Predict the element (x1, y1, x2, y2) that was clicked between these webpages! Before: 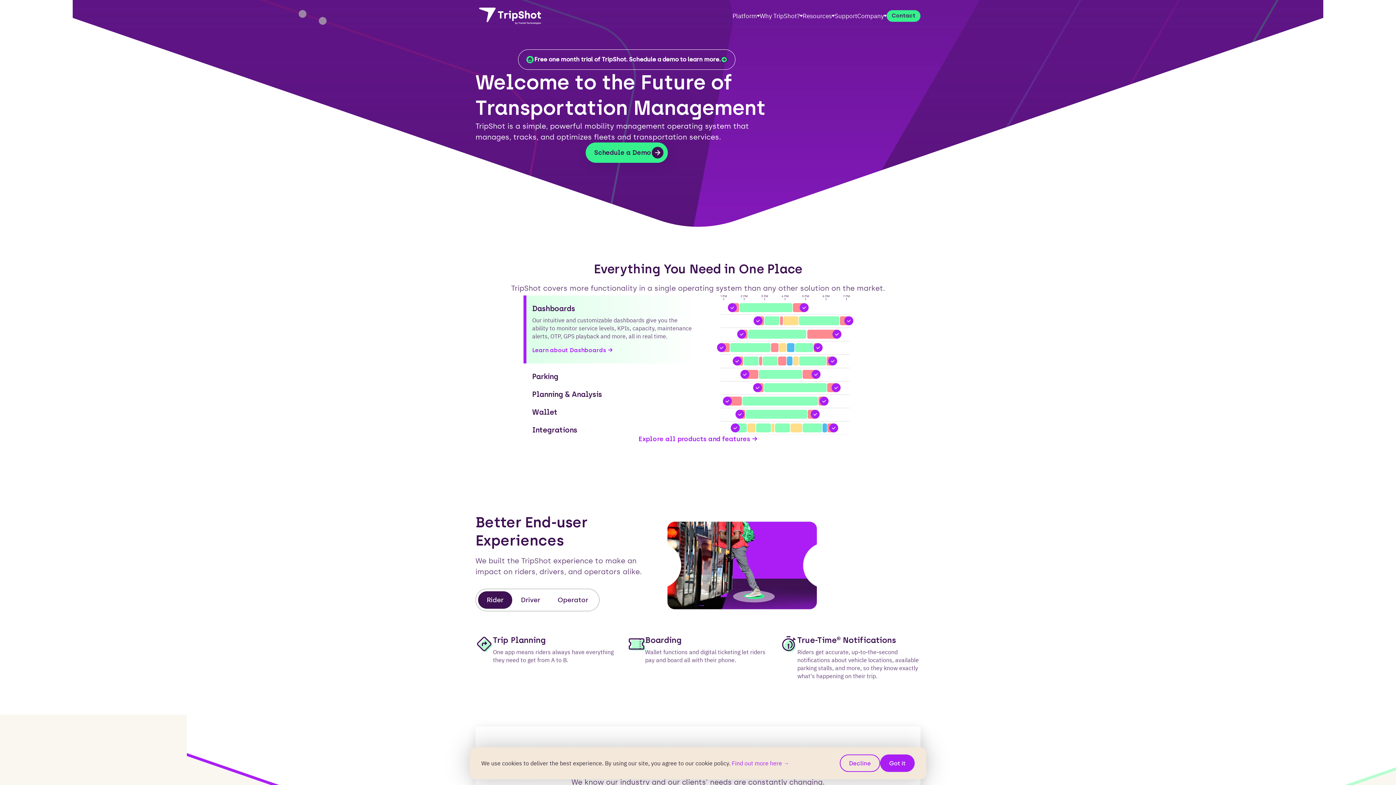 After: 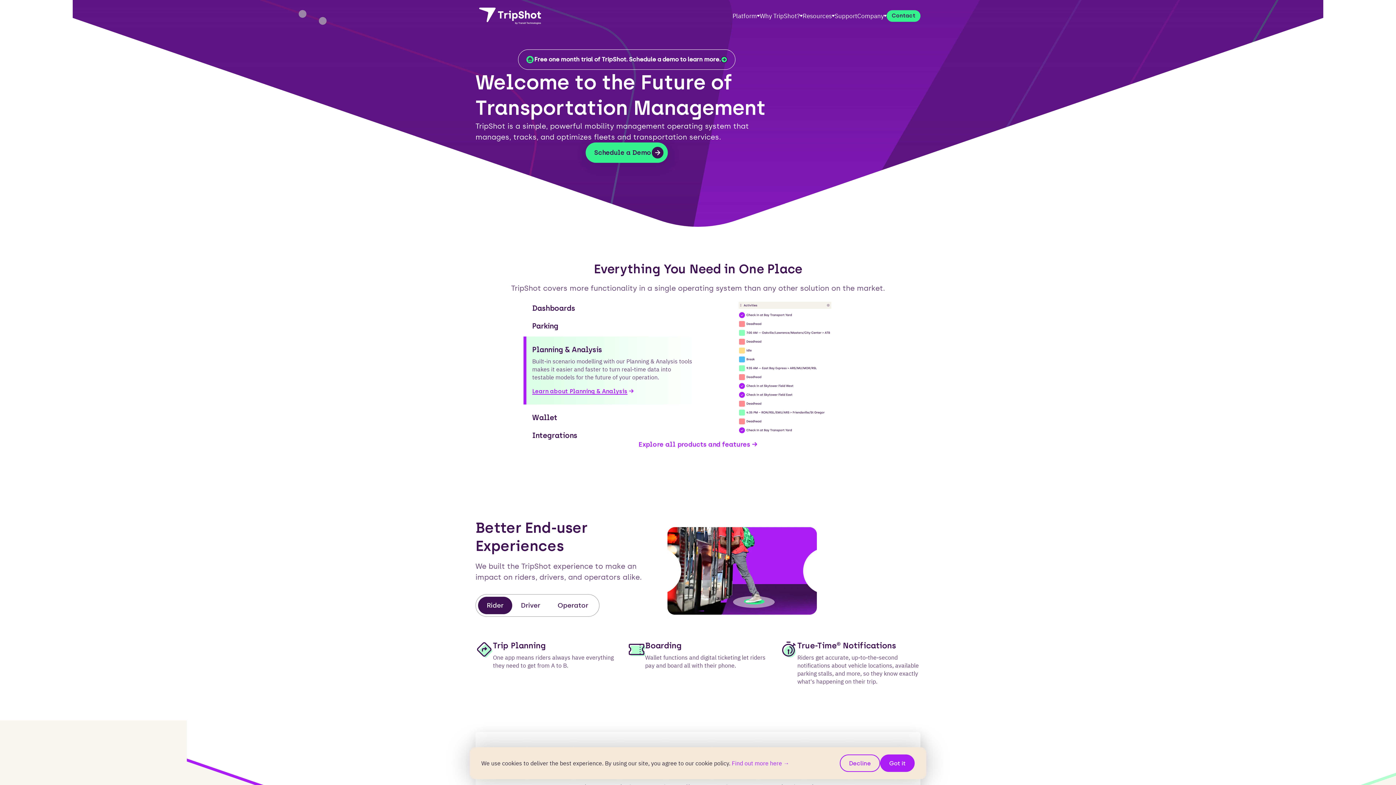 Action: bbox: (532, 390, 602, 398) label: Open section